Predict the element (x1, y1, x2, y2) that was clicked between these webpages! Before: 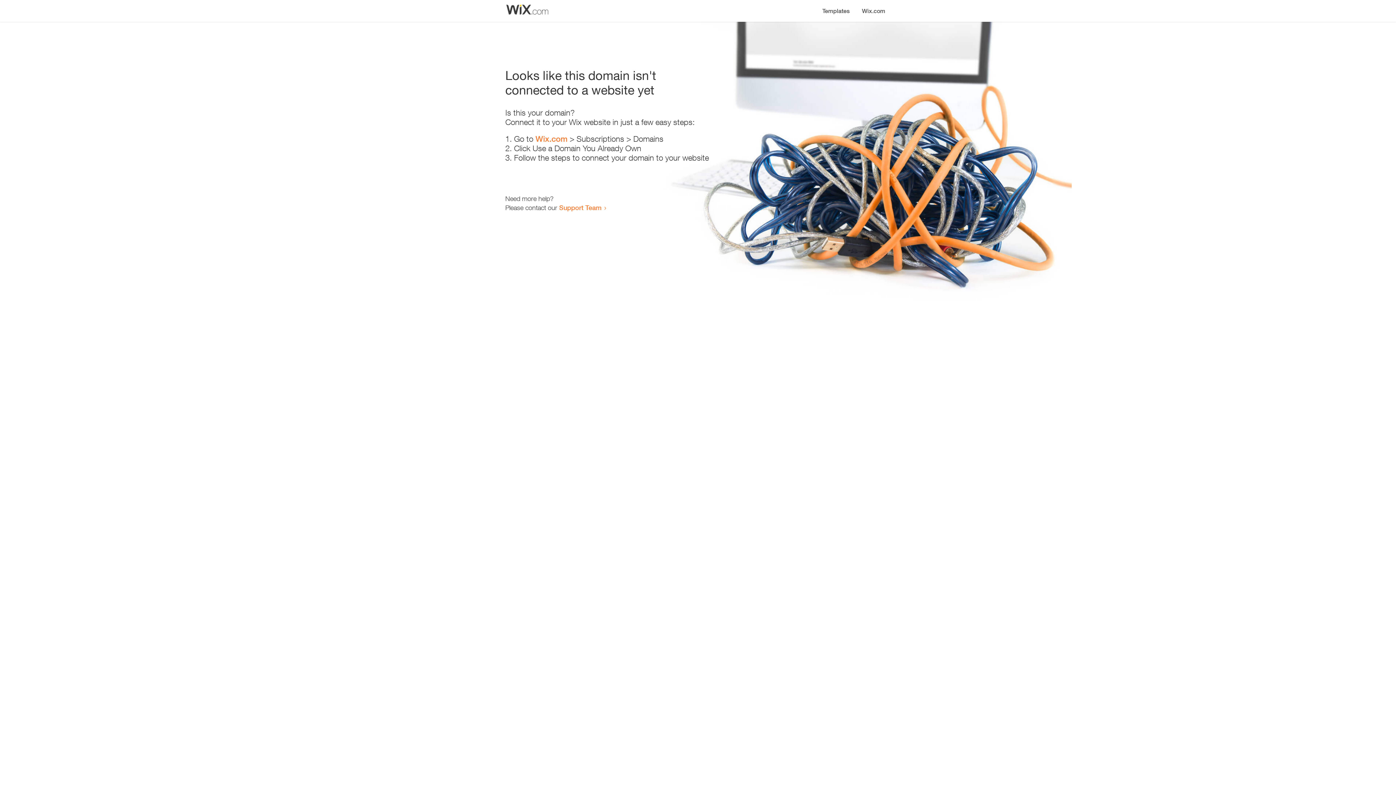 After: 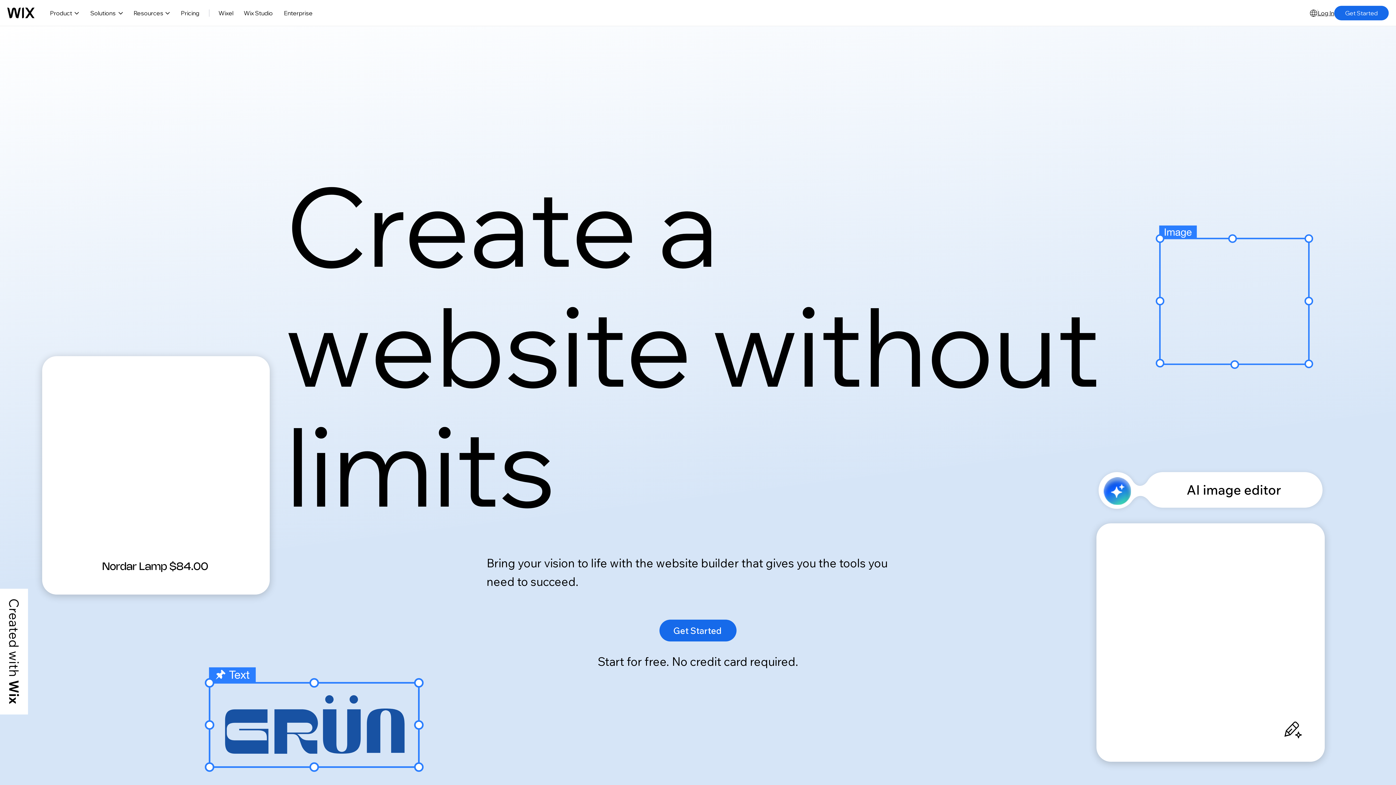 Action: label: Wix.com bbox: (856, 0, 890, 14)